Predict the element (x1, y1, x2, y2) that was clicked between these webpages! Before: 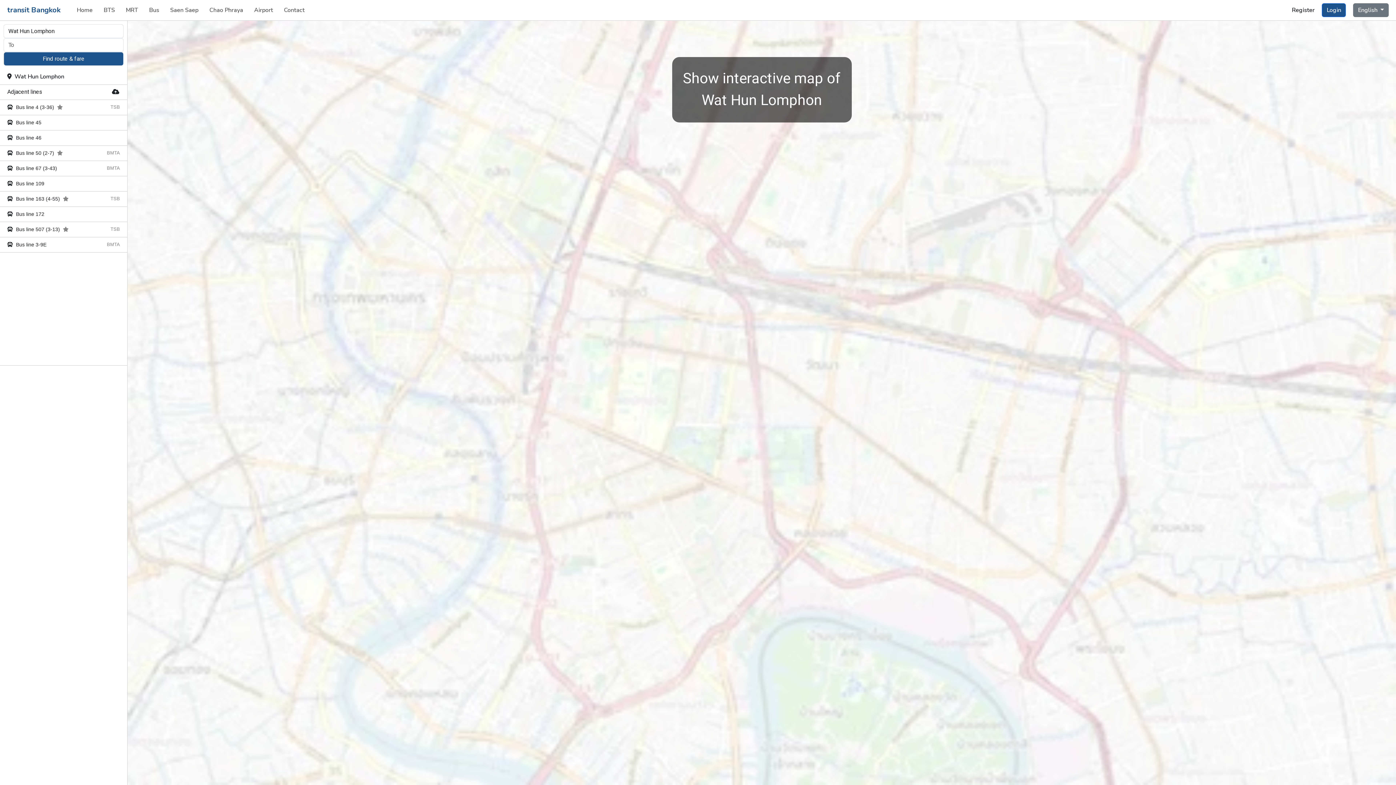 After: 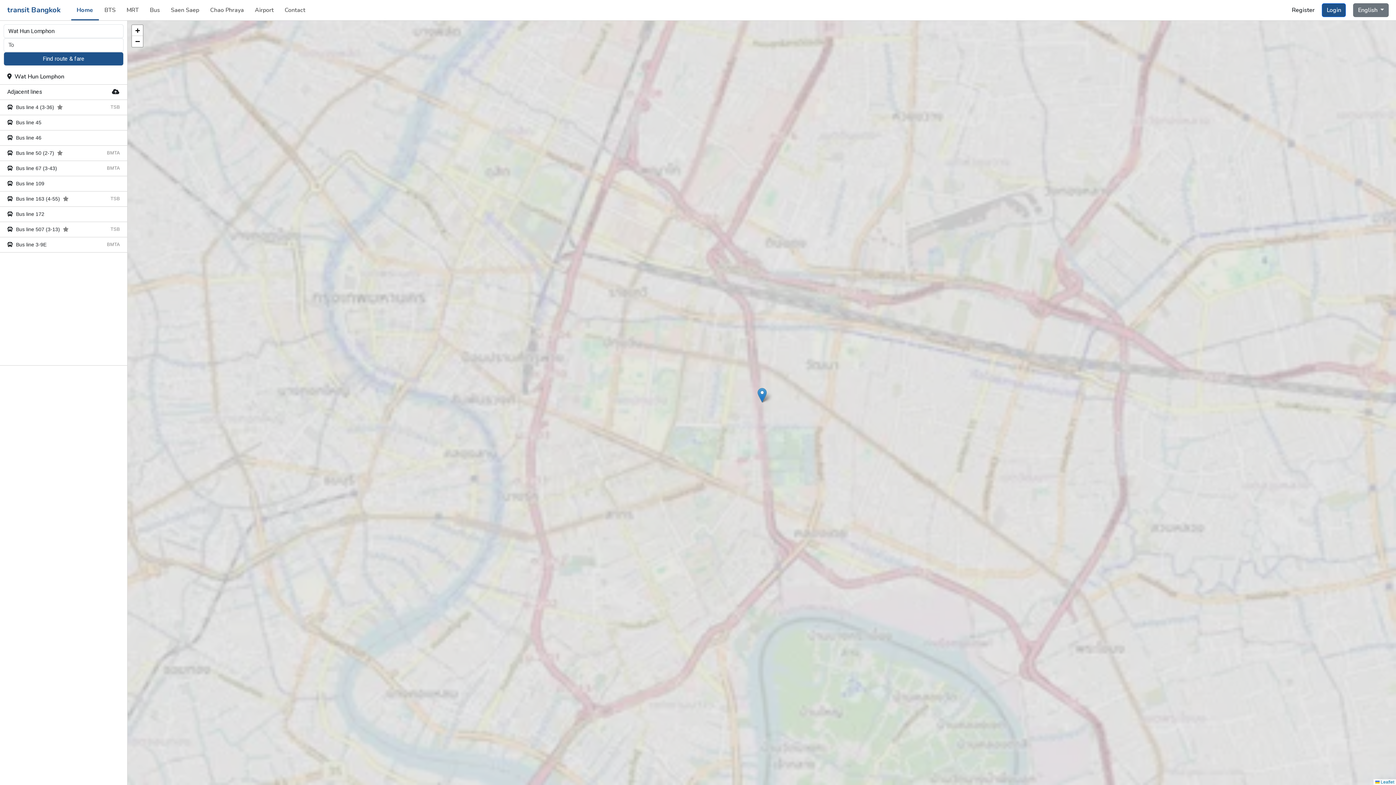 Action: bbox: (3, 52, 123, 65) label: Find route & fare